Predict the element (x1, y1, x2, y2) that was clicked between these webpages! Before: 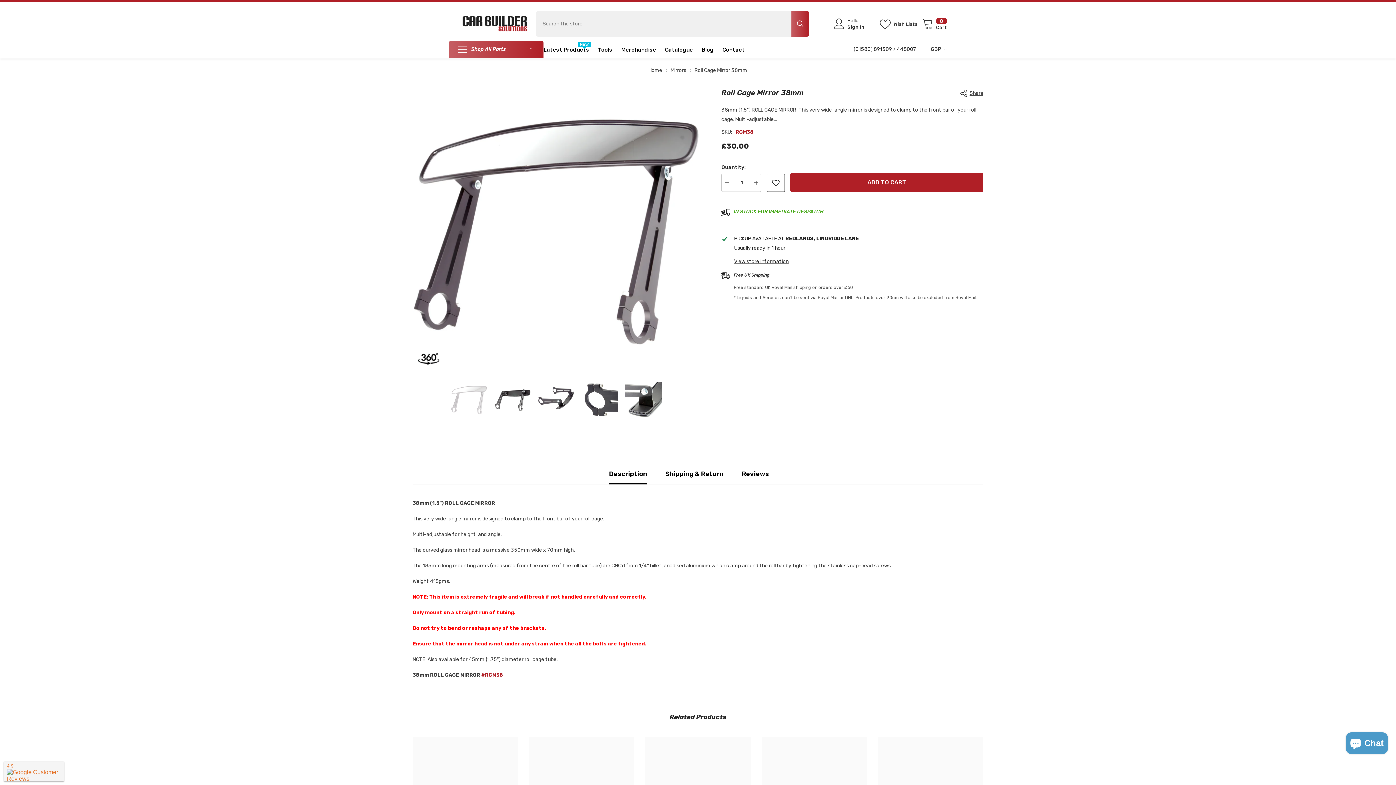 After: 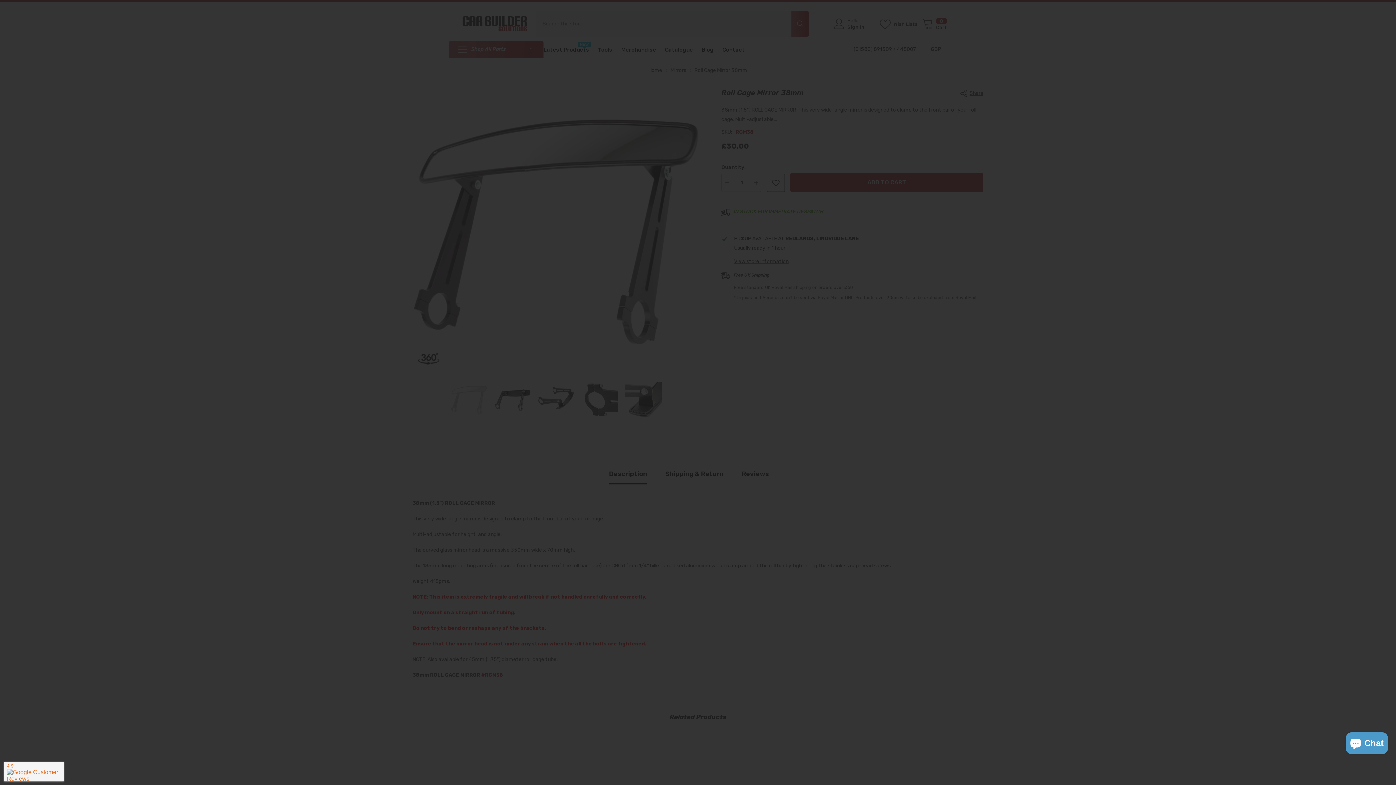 Action: bbox: (417, 348, 440, 371) label: View 360